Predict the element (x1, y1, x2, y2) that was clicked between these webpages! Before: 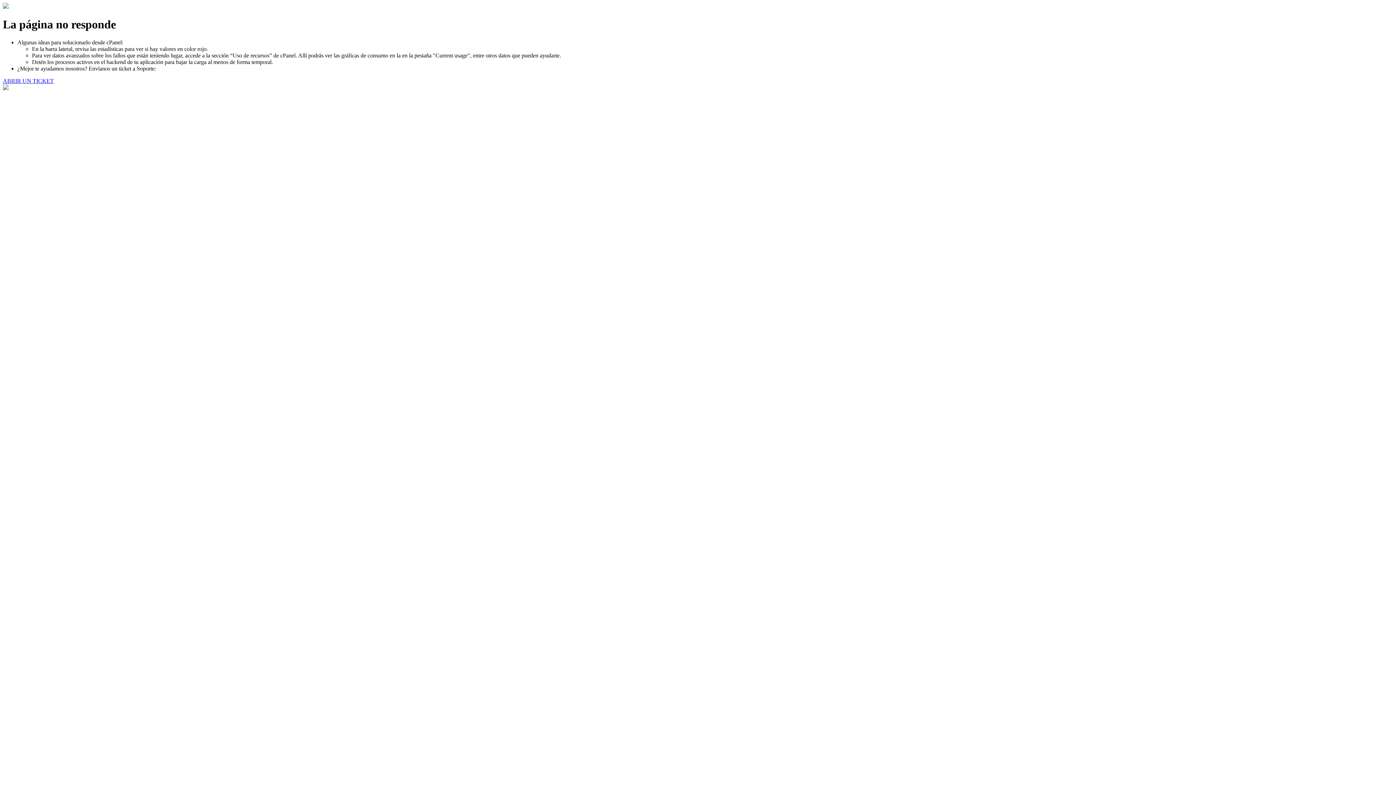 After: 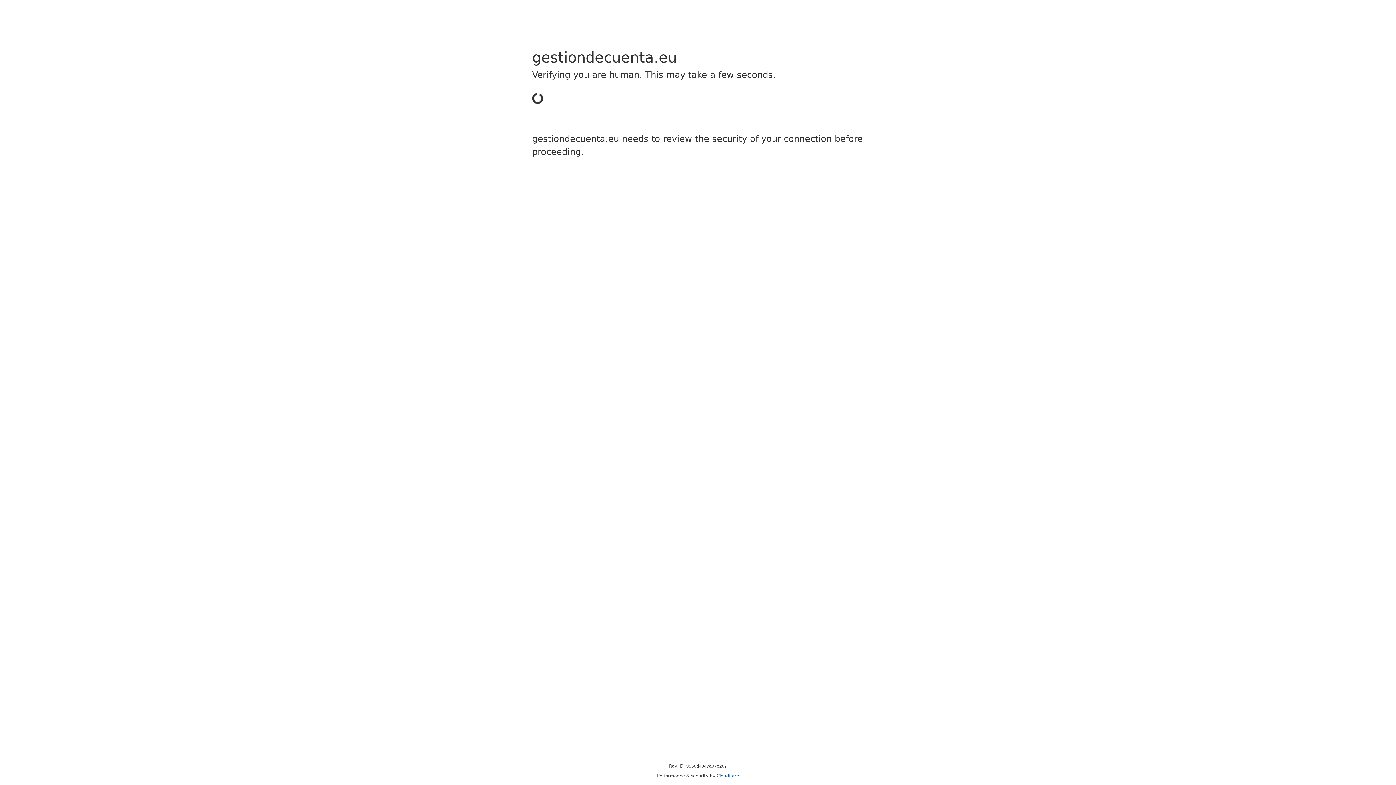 Action: bbox: (2, 77, 53, 83) label: ABRIR UN TICKET